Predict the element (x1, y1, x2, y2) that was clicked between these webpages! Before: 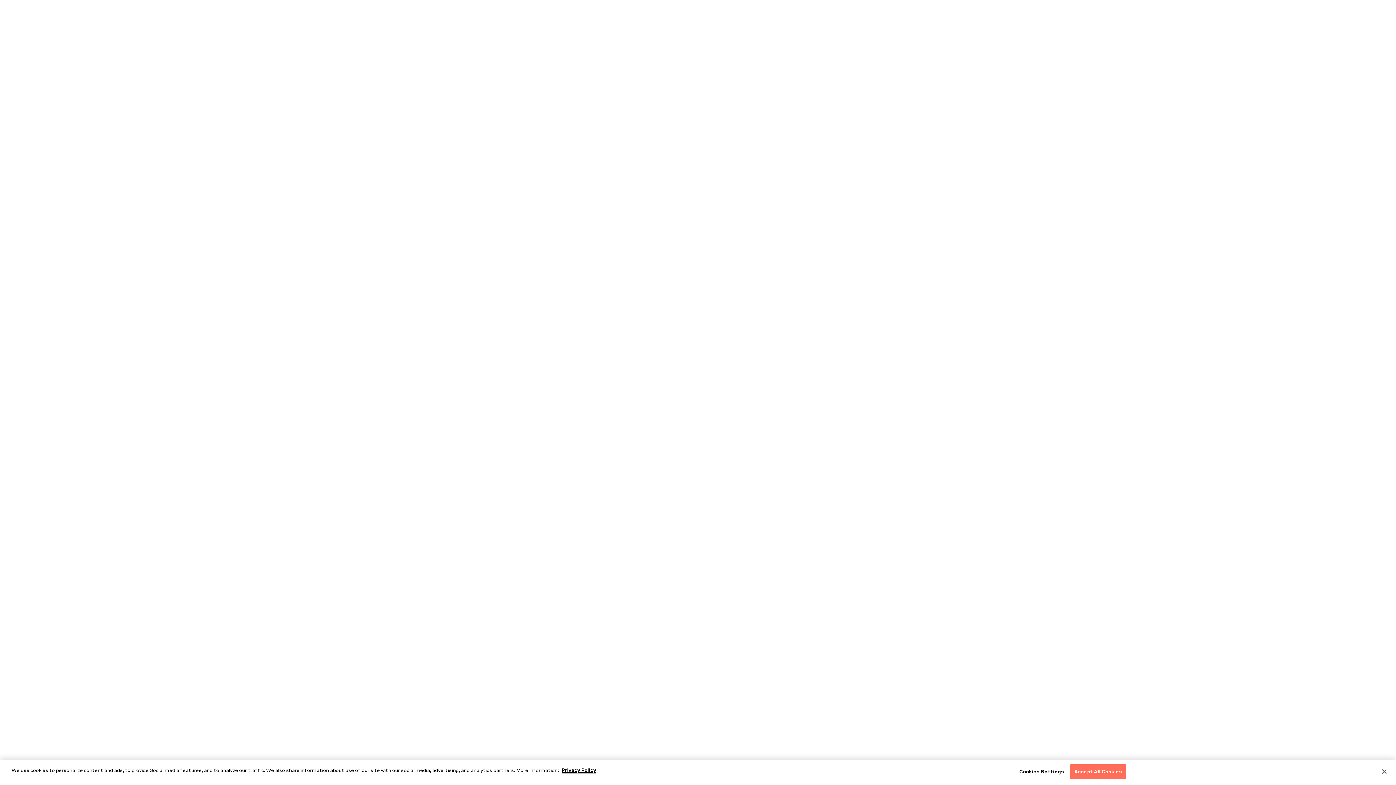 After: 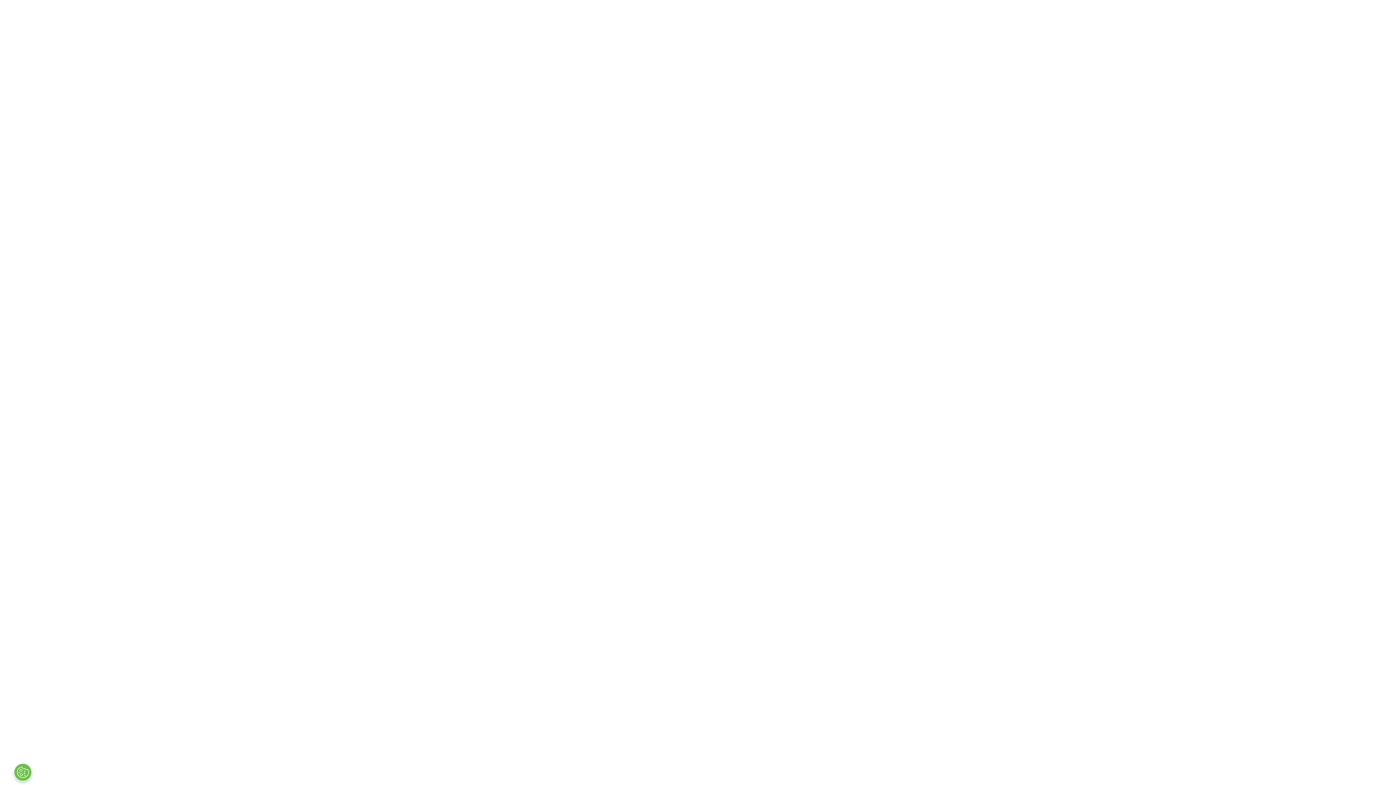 Action: label: Close bbox: (1376, 764, 1392, 780)